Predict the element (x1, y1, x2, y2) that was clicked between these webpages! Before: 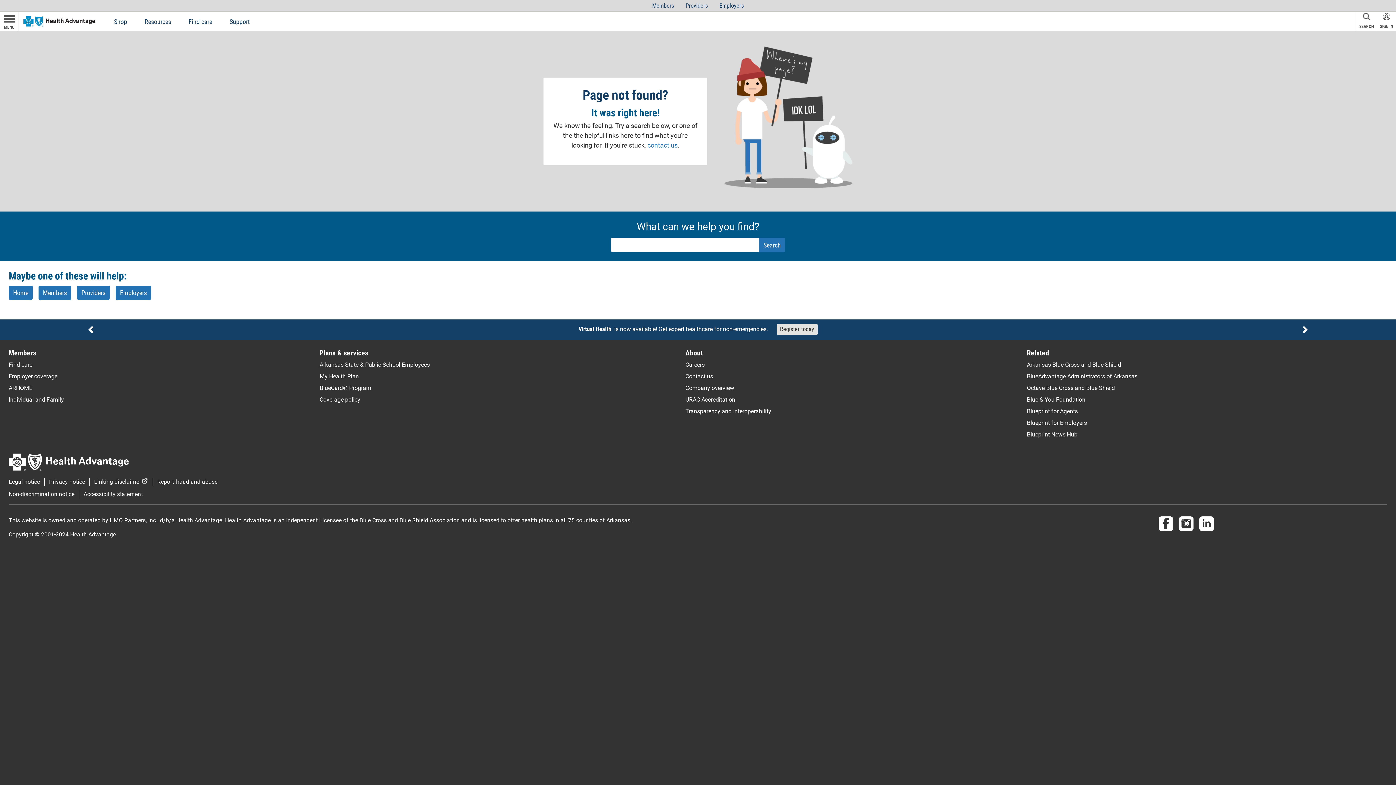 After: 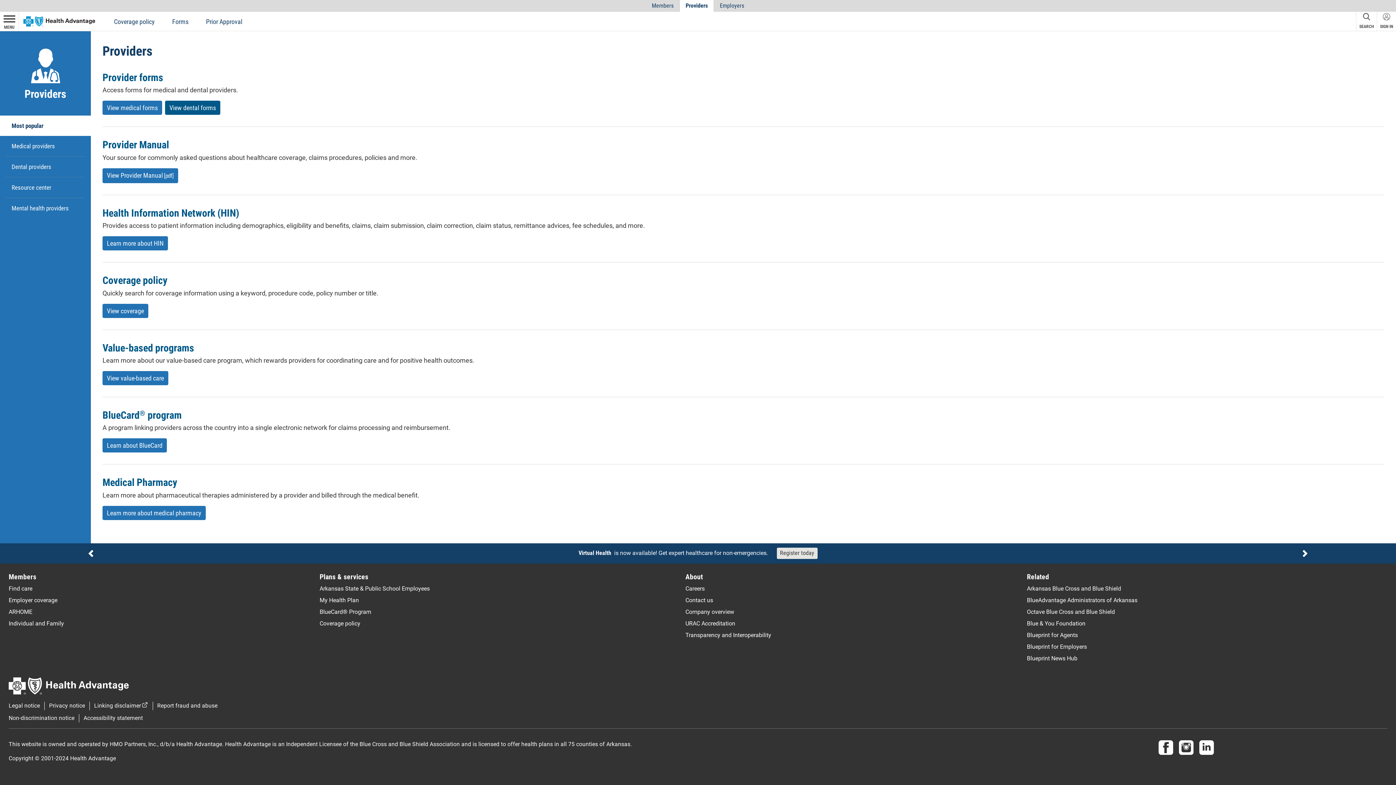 Action: bbox: (680, 0, 713, 11) label: Providers